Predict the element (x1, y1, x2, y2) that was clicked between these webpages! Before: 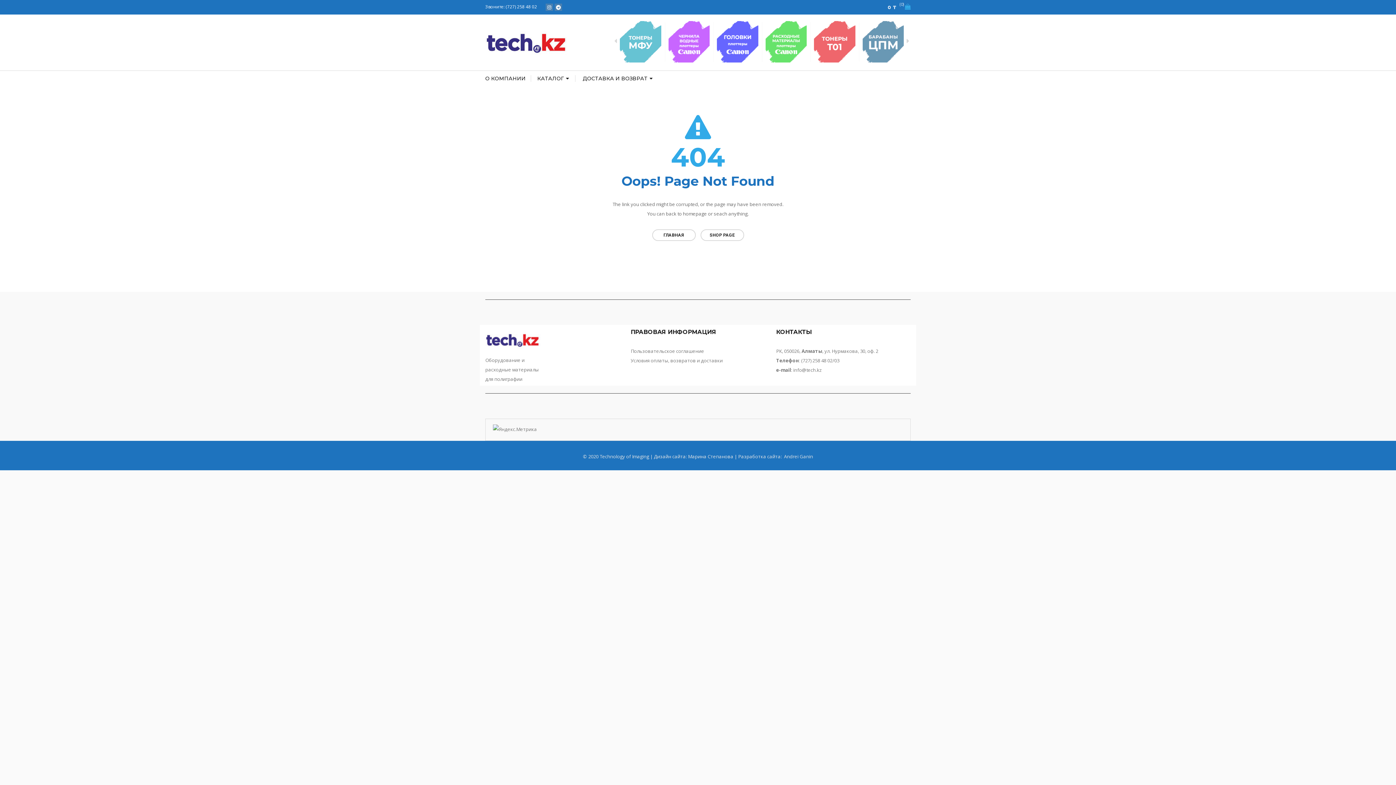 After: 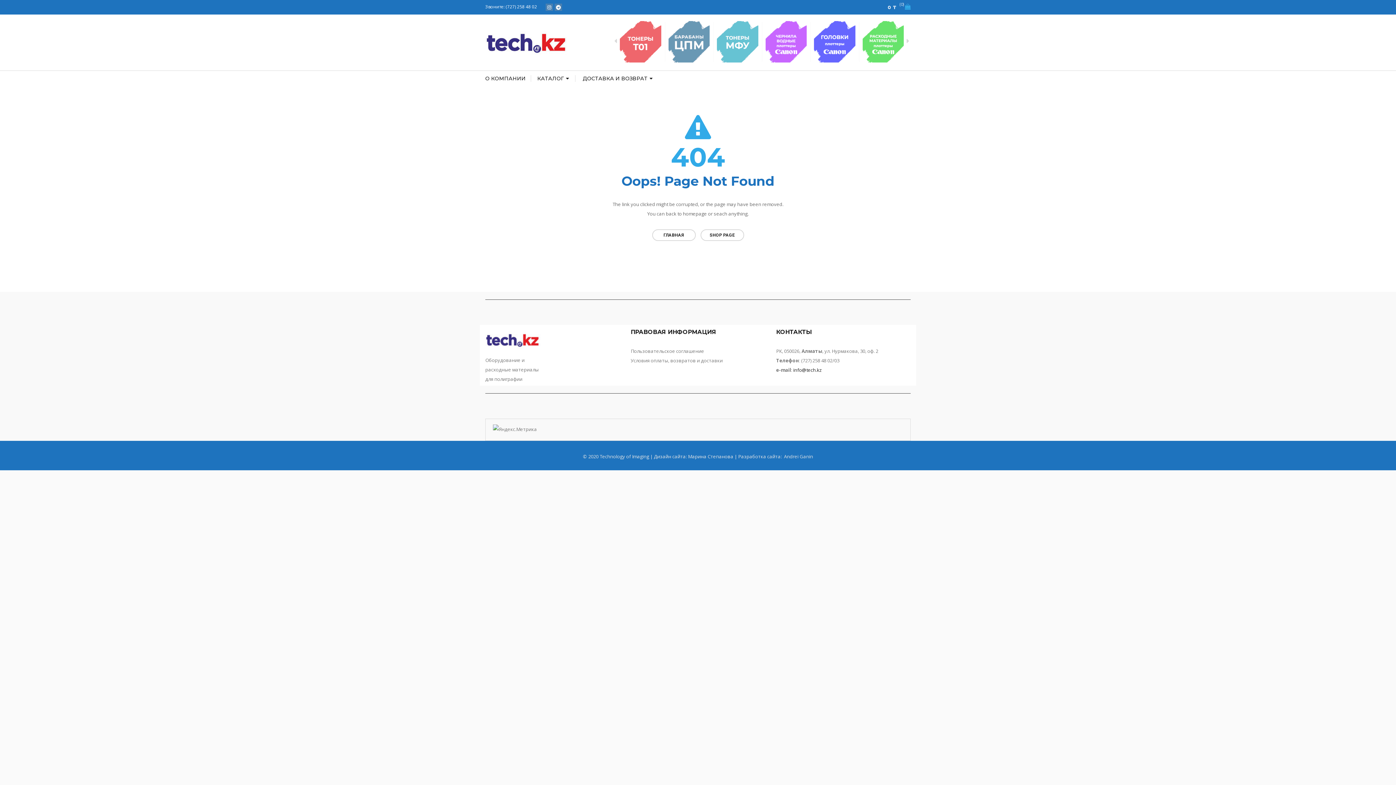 Action: label: info@tech.kz bbox: (793, 366, 822, 373)